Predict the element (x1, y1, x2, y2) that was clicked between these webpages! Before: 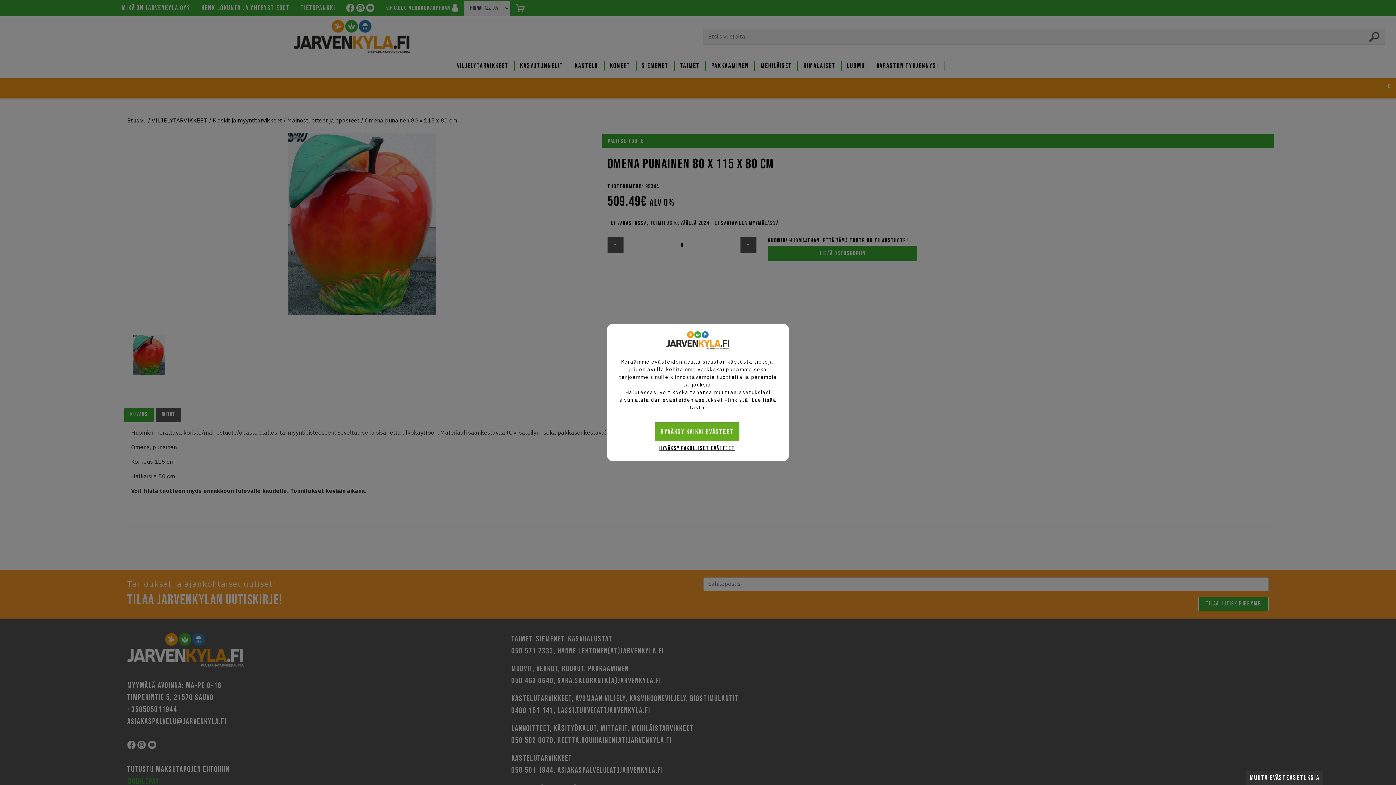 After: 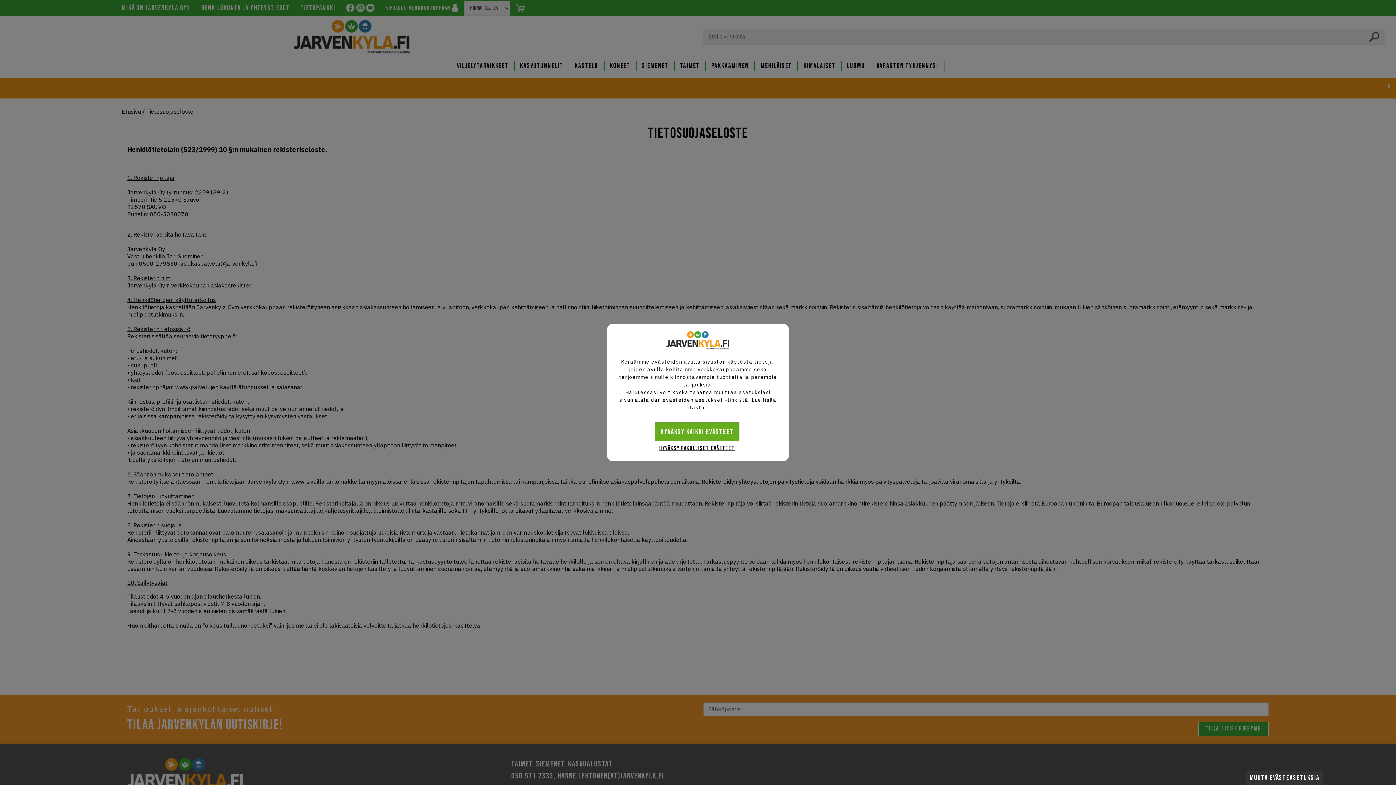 Action: bbox: (689, 404, 705, 411) label: tästä